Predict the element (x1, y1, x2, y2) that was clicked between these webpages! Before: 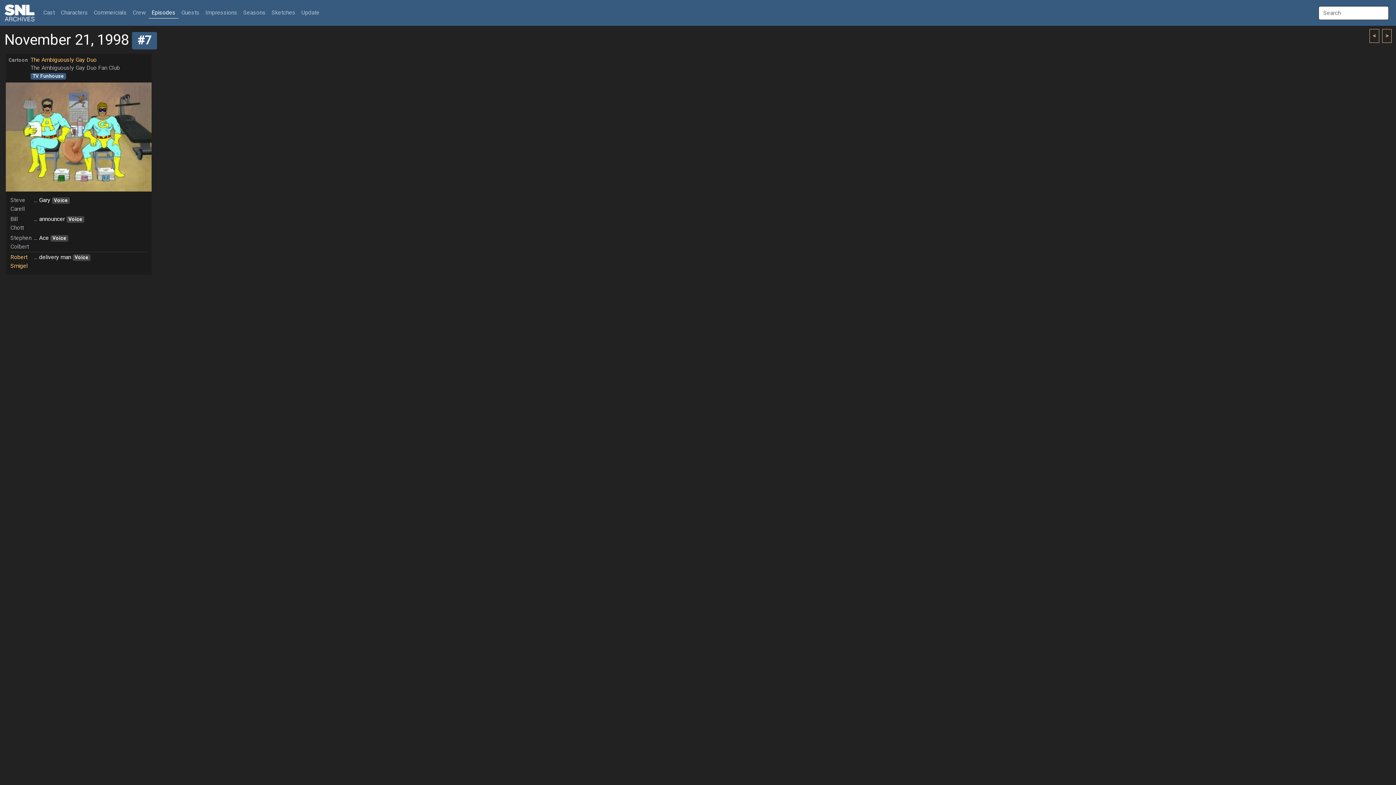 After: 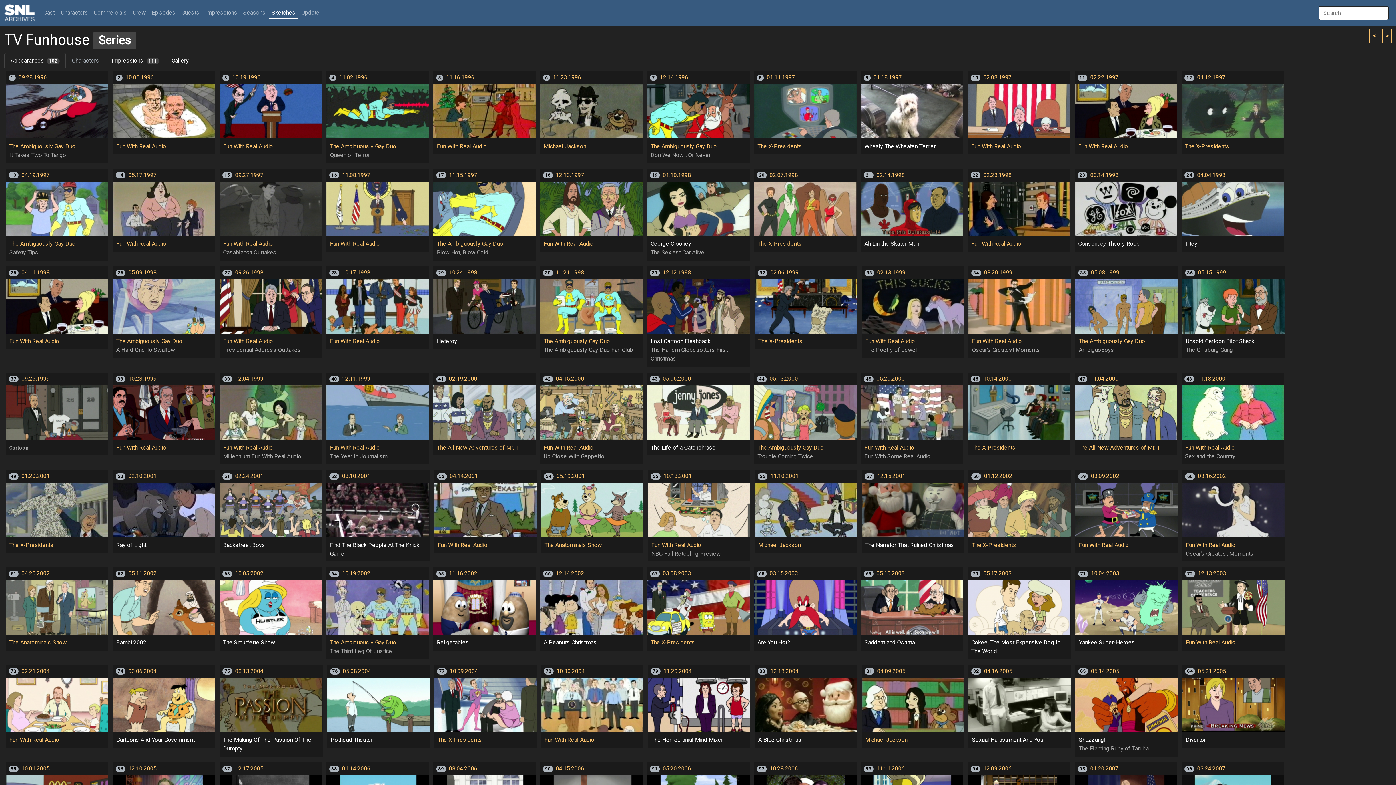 Action: bbox: (30, 71, 68, 80) label: TV Funhouse